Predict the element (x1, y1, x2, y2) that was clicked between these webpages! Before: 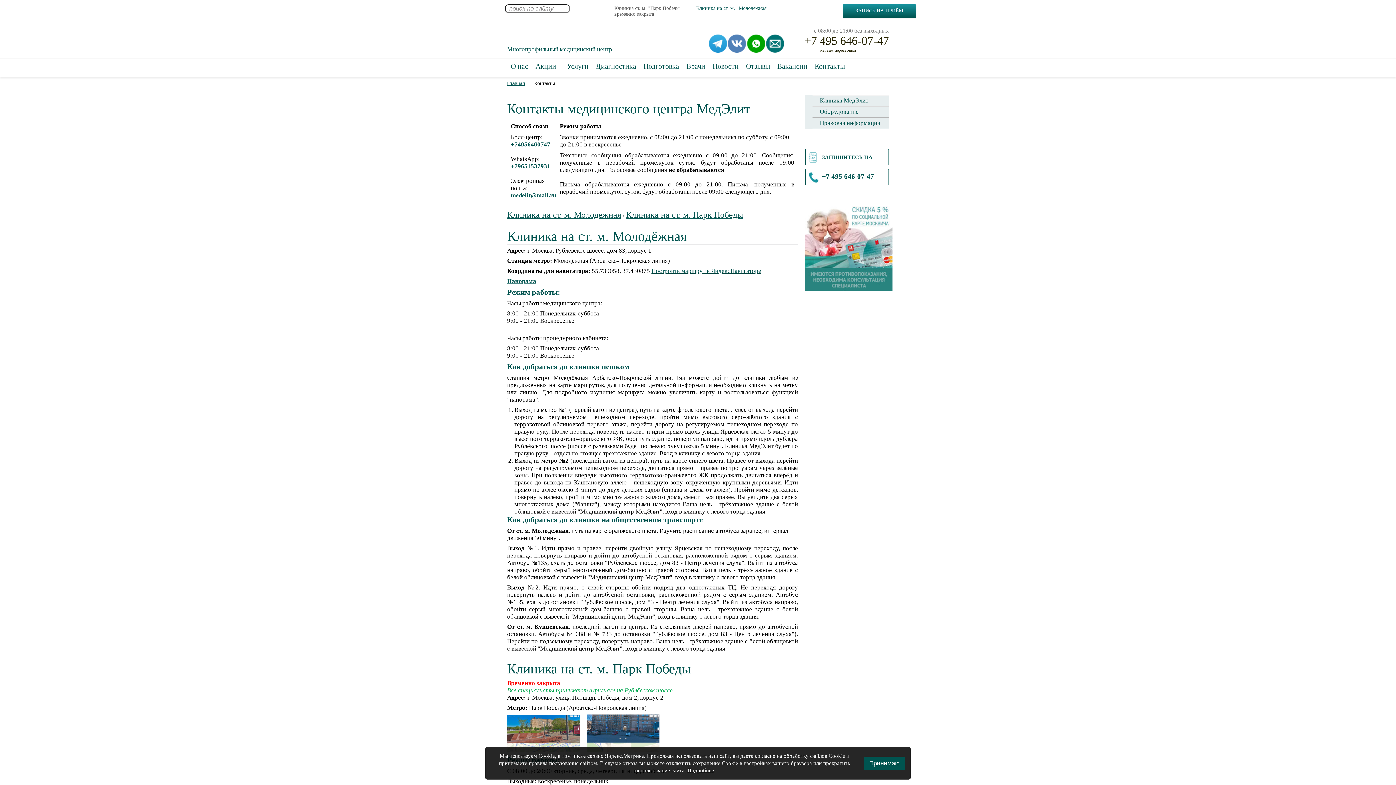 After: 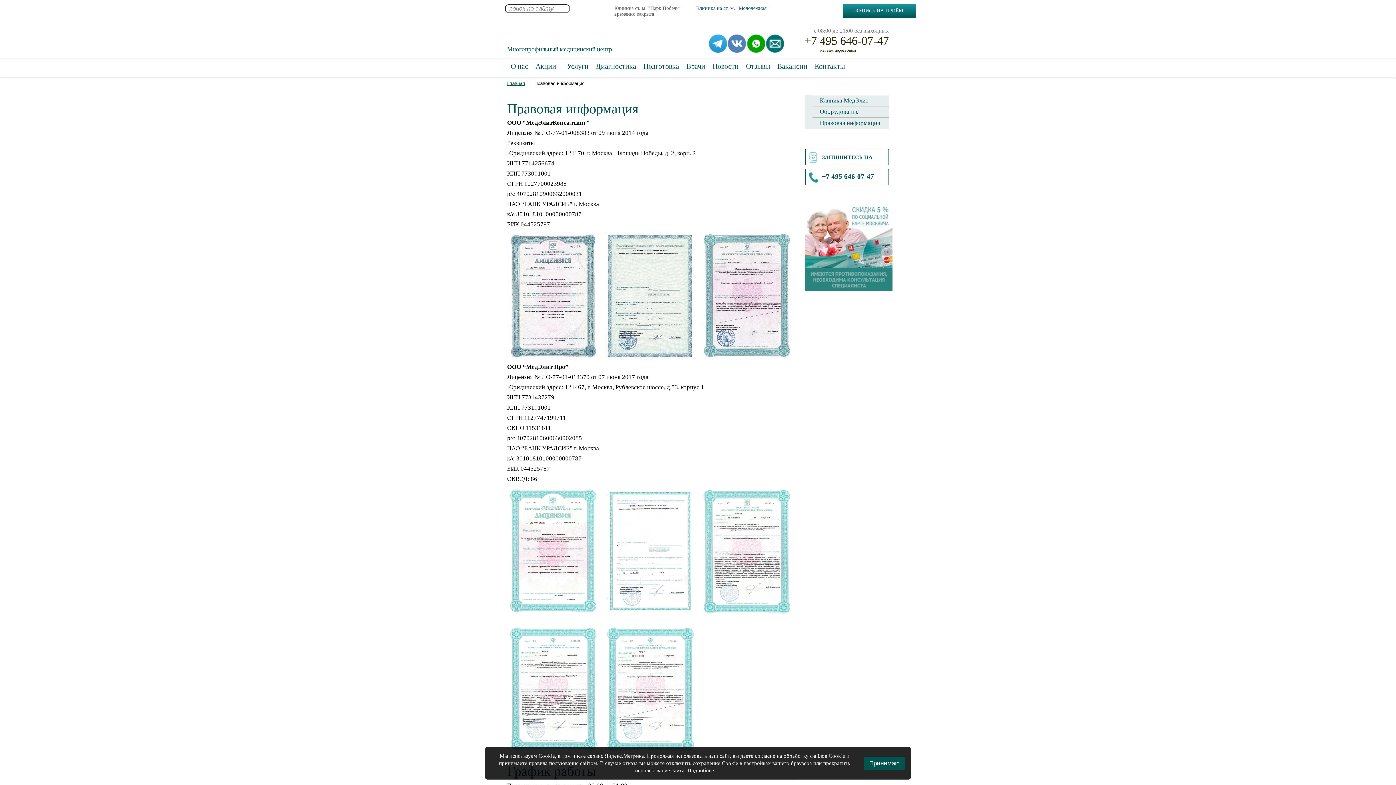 Action: label: Правовая информация bbox: (820, 119, 880, 127)